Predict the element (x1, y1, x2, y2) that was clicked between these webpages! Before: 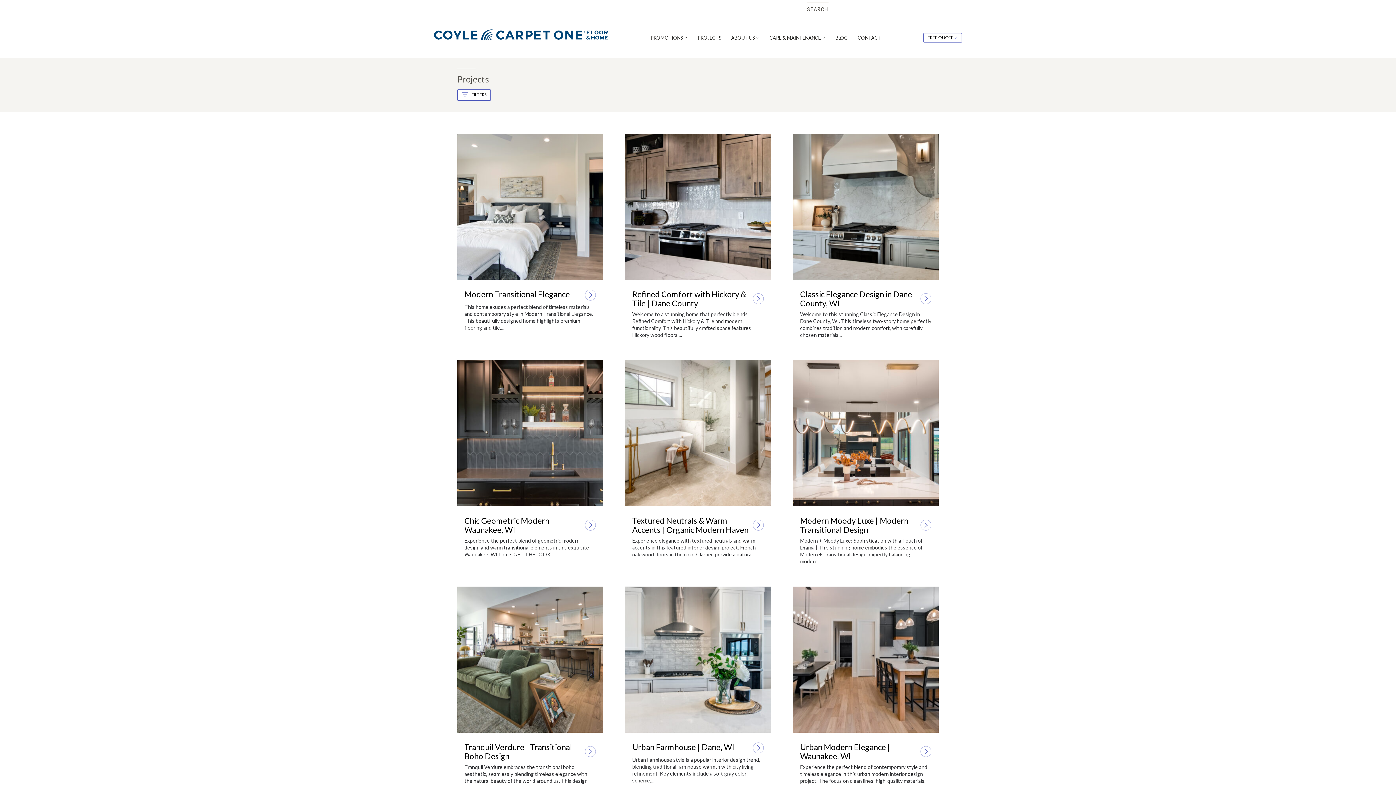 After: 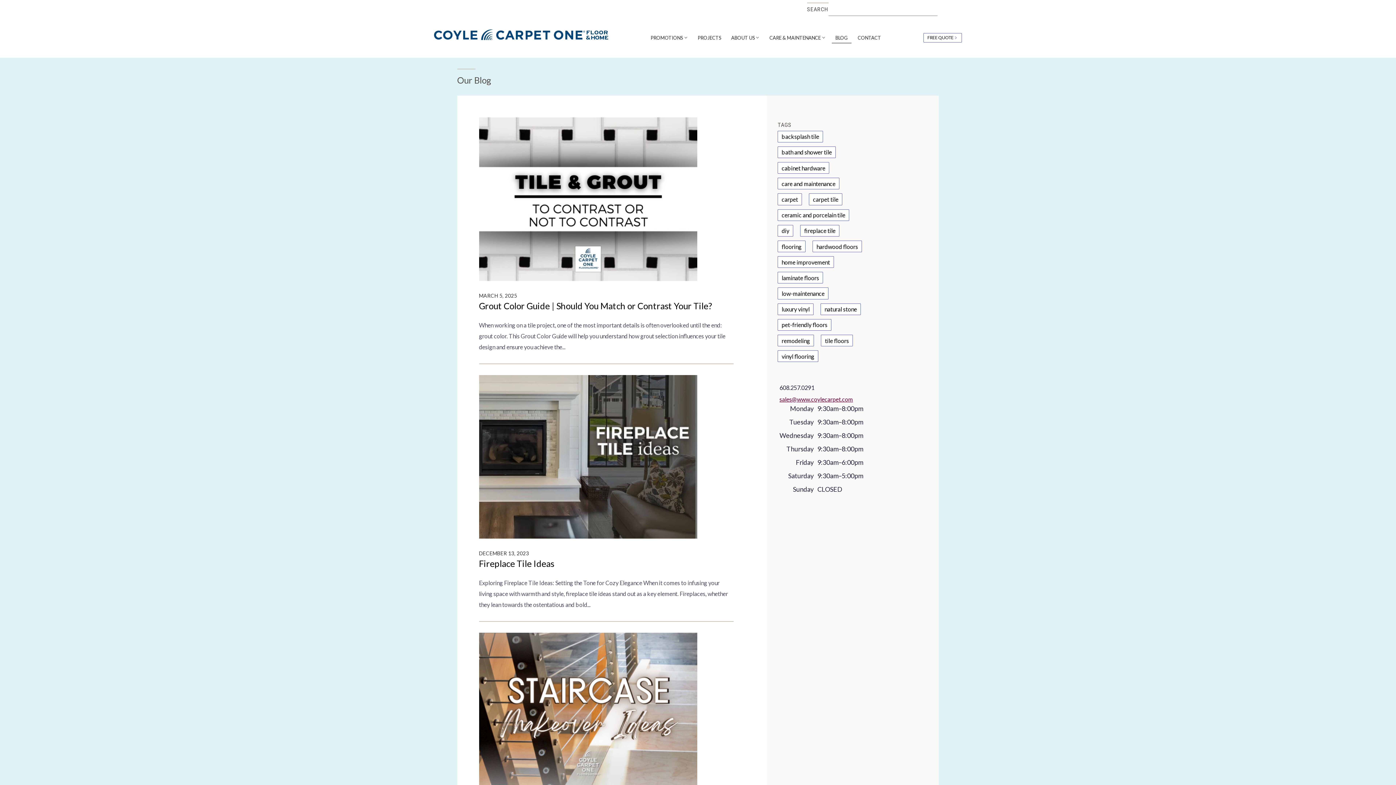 Action: bbox: (832, 32, 851, 43) label: BLOG